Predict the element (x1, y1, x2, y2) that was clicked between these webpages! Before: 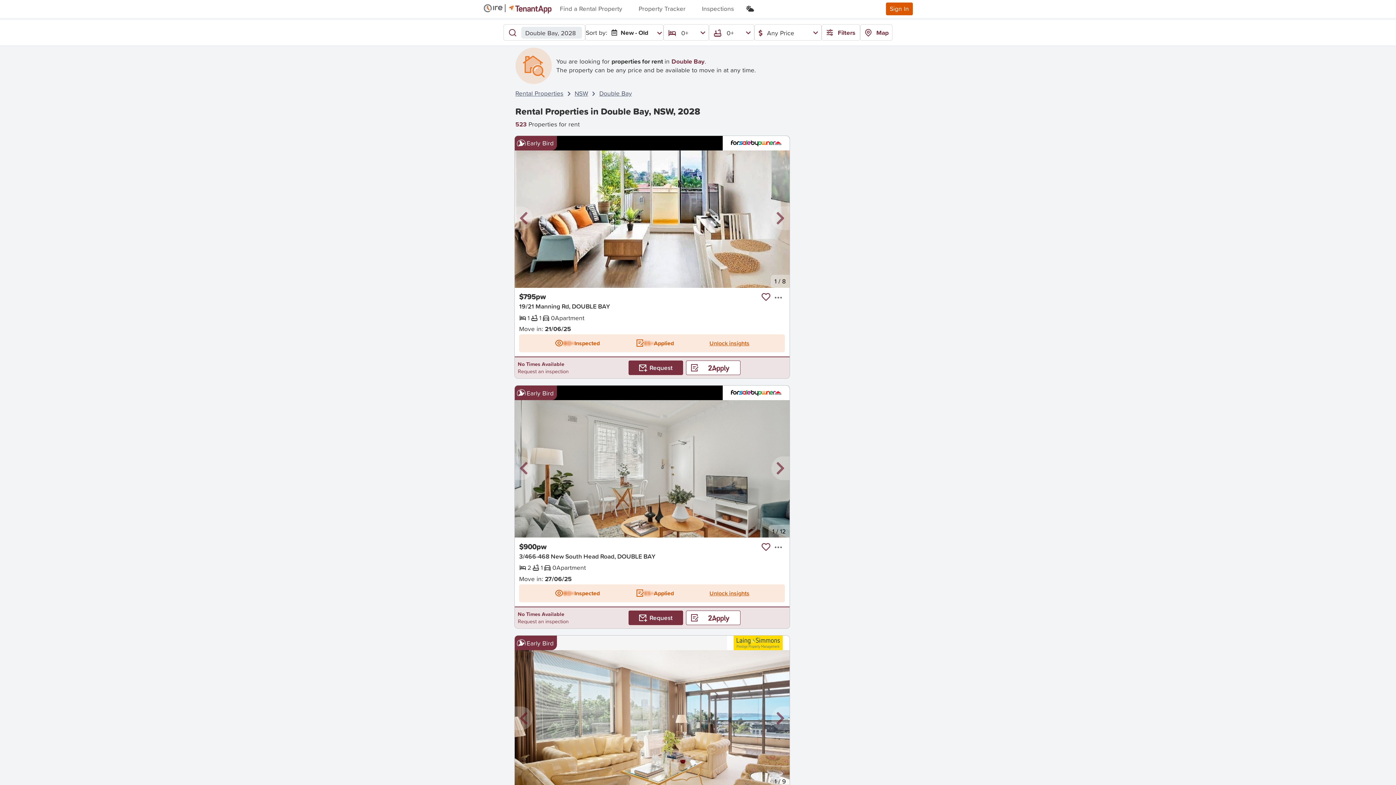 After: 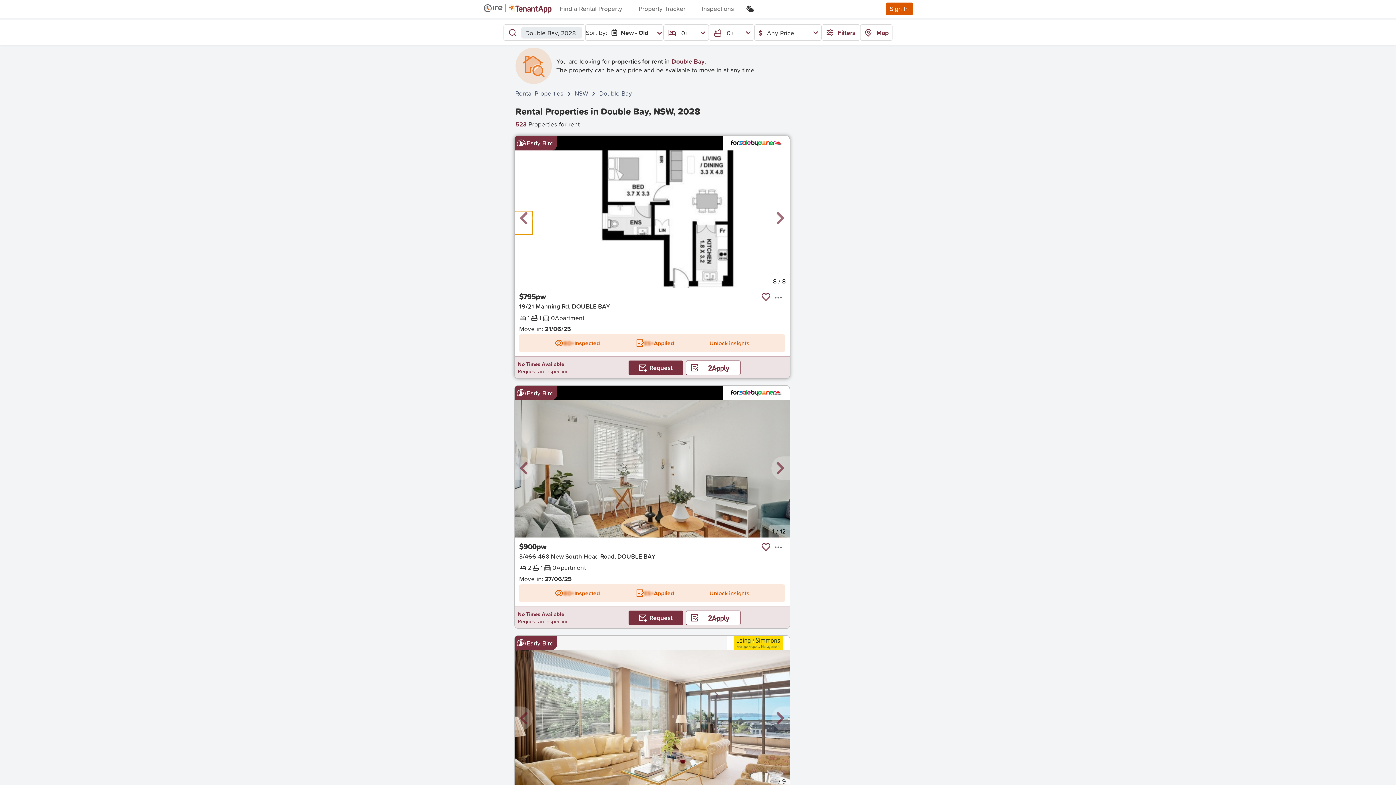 Action: label: Previous slide bbox: (514, 211, 532, 226)